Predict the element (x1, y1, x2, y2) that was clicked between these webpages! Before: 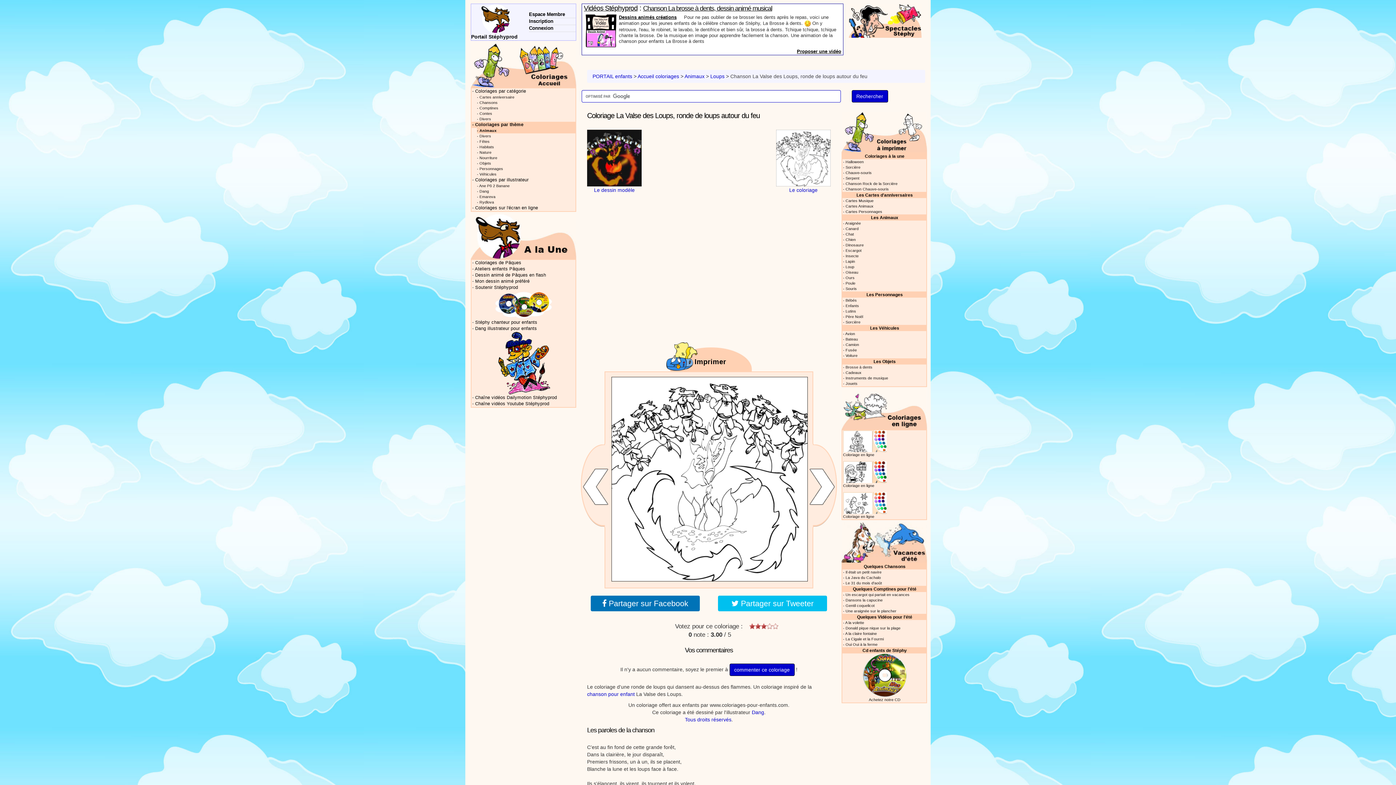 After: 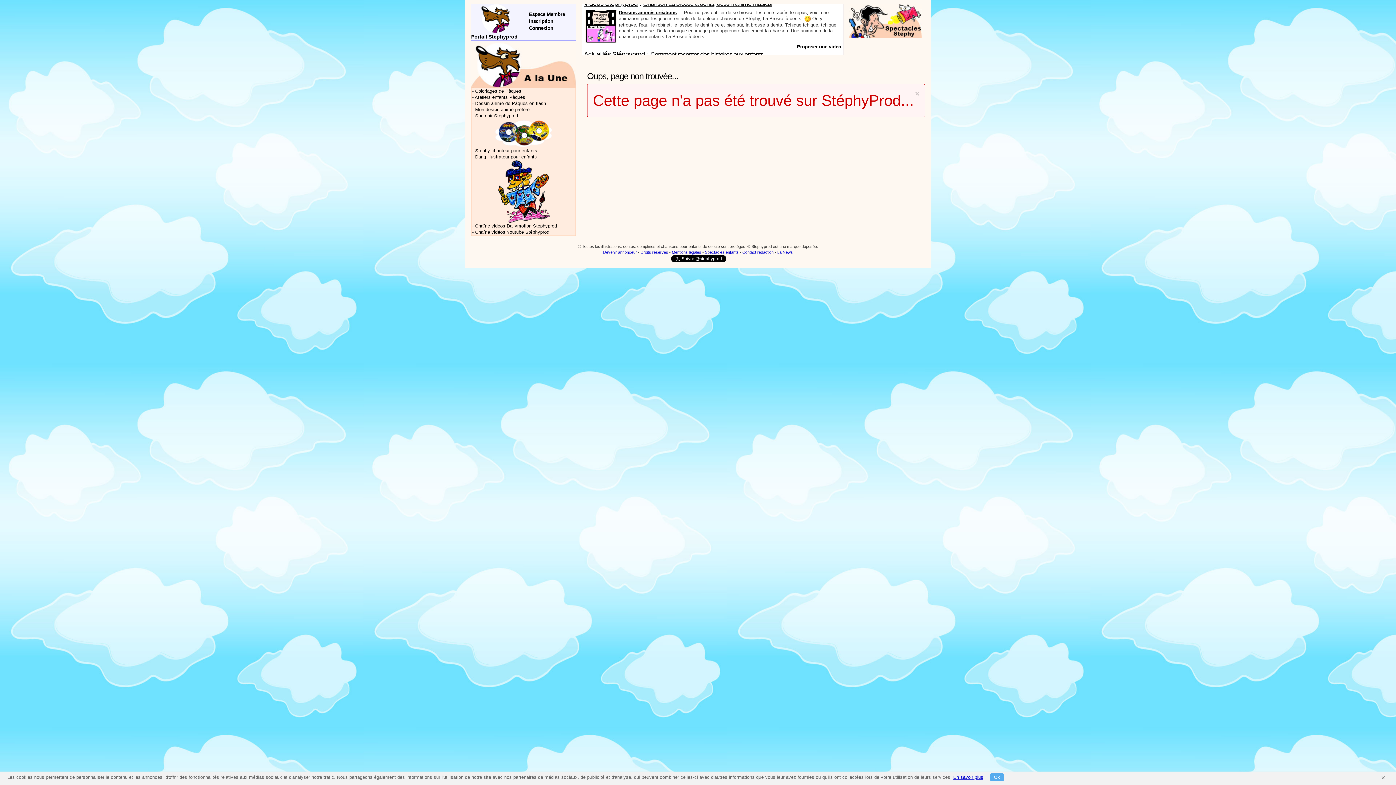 Action: bbox: (845, 637, 884, 641) label: La Cigale et la Fourmi